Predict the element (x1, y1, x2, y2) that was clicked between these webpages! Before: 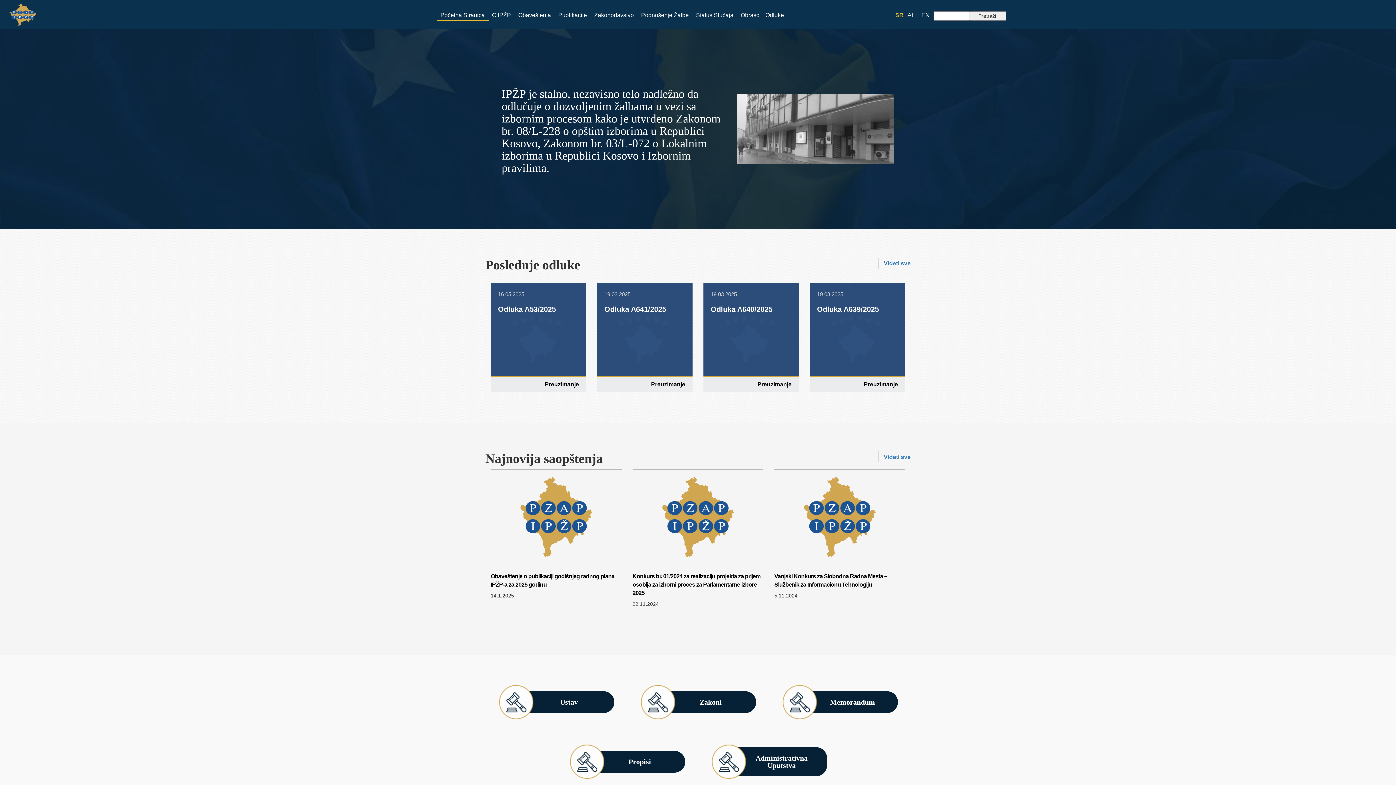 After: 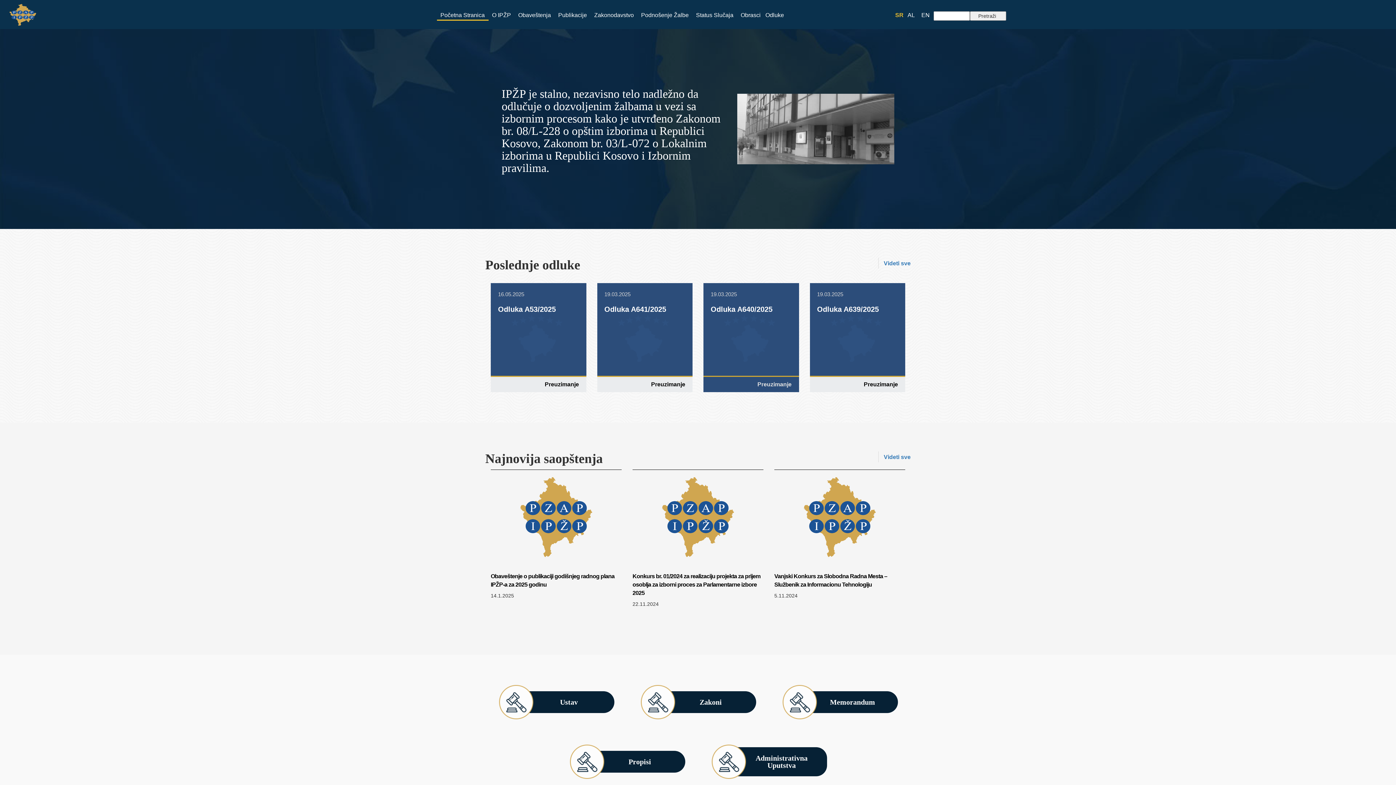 Action: bbox: (703, 376, 799, 392) label: Preuzimanje